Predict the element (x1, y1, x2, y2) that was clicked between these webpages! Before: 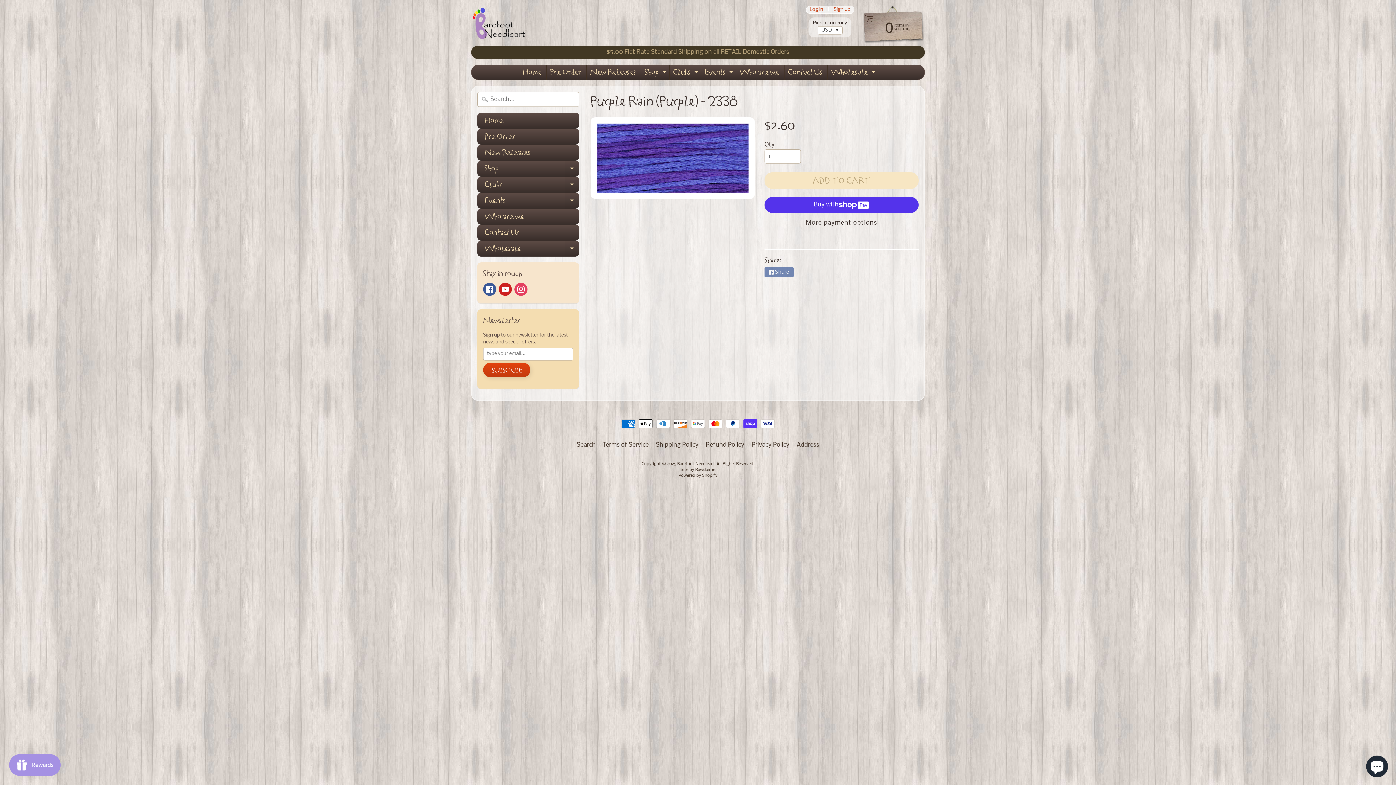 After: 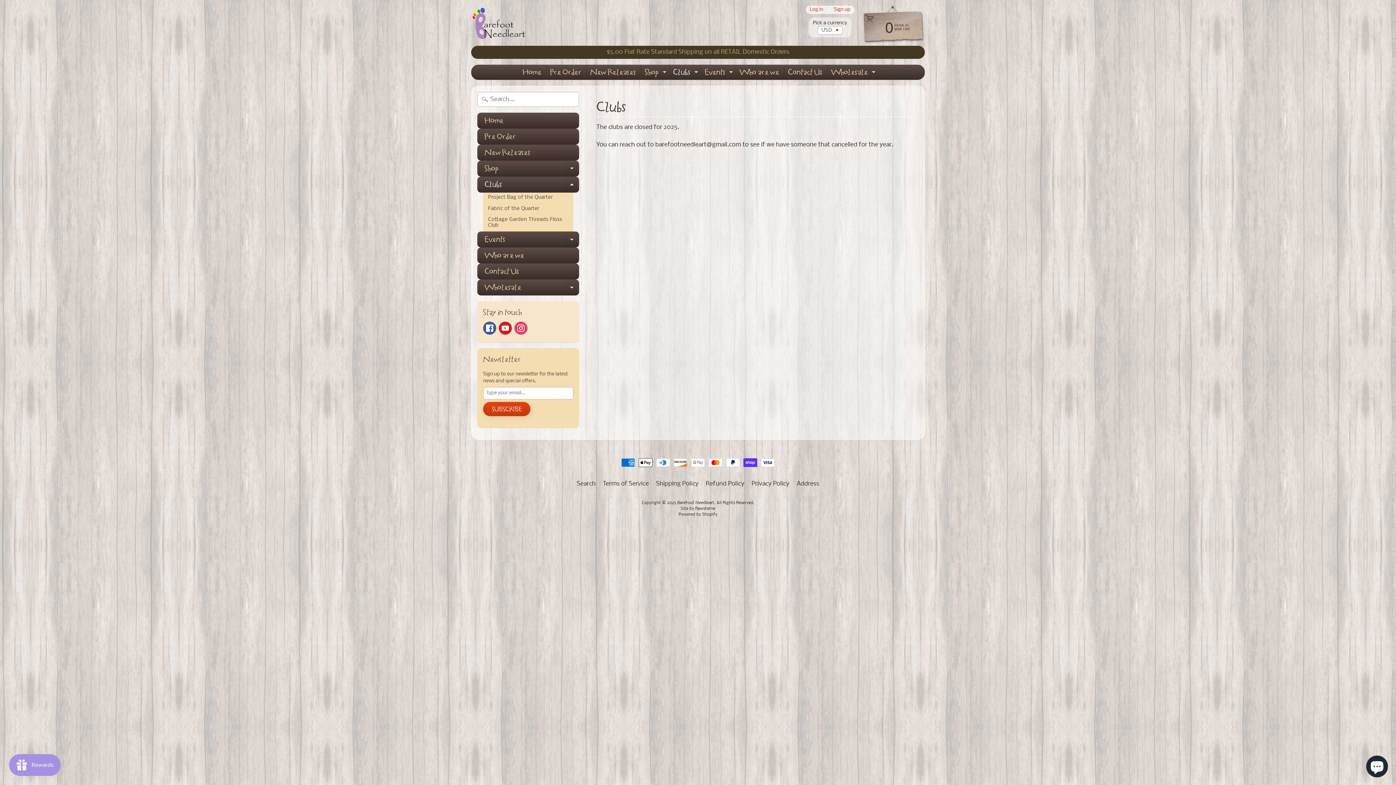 Action: bbox: (669, 64, 699, 79) label: Clubs
EXPAND CHILD MENU